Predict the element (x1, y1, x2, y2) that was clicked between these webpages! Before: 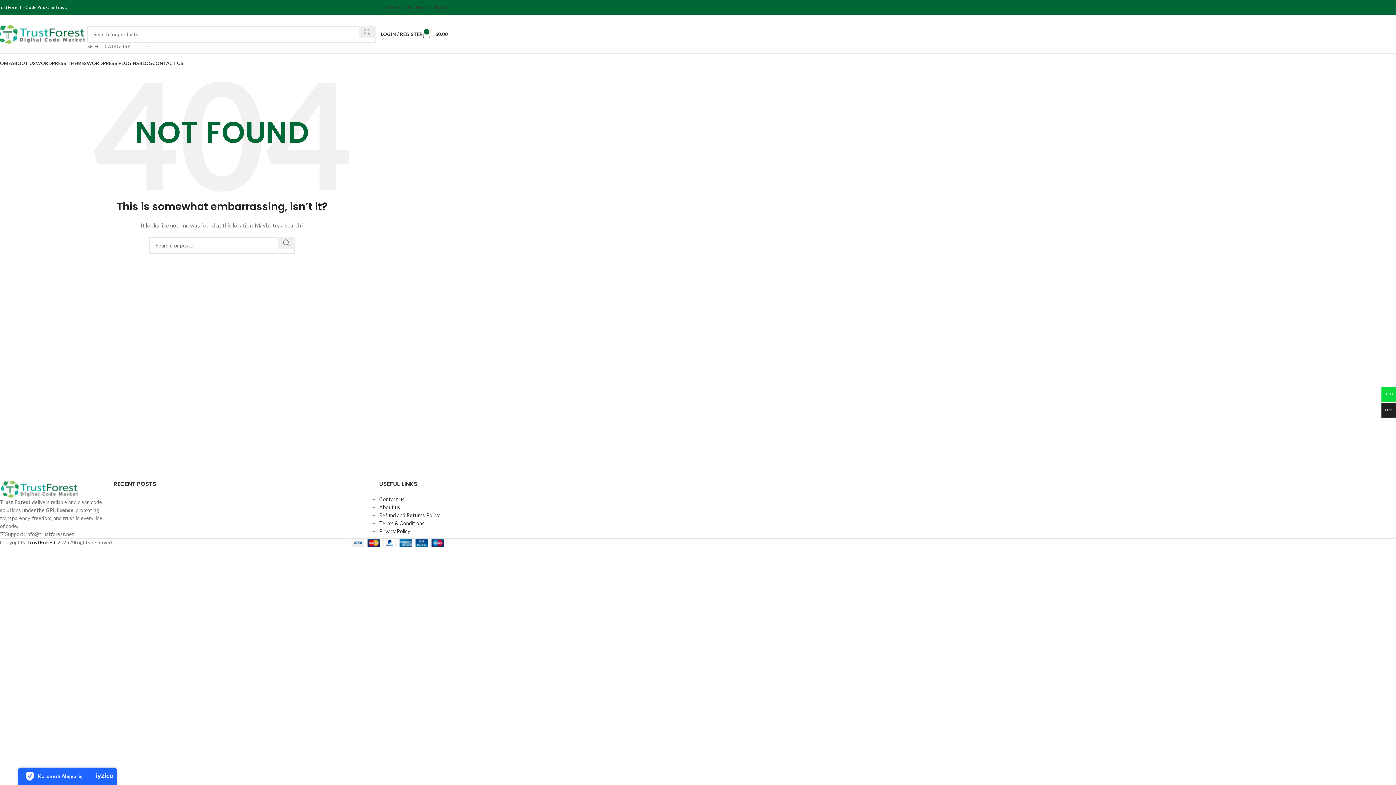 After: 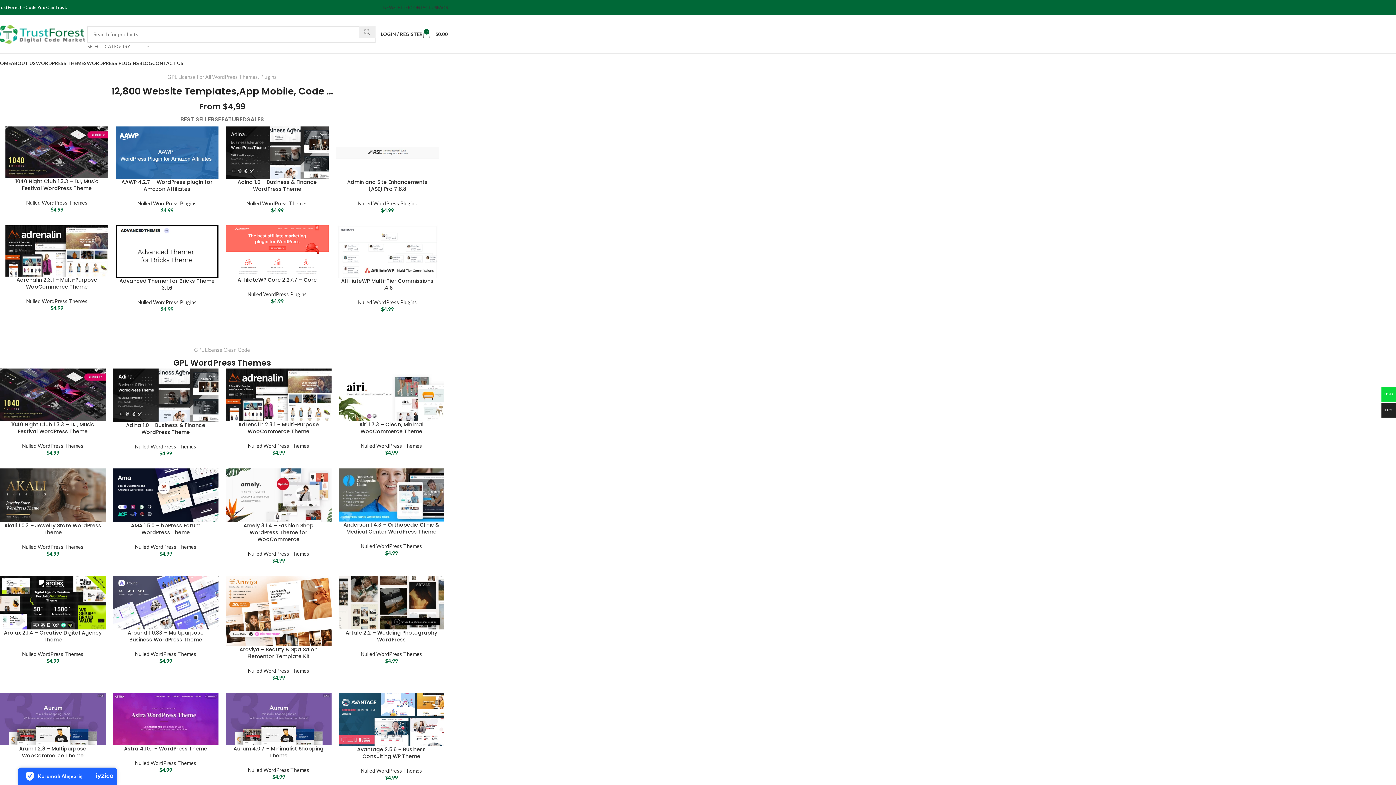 Action: label: TrustForest bbox: (26, 539, 56, 545)